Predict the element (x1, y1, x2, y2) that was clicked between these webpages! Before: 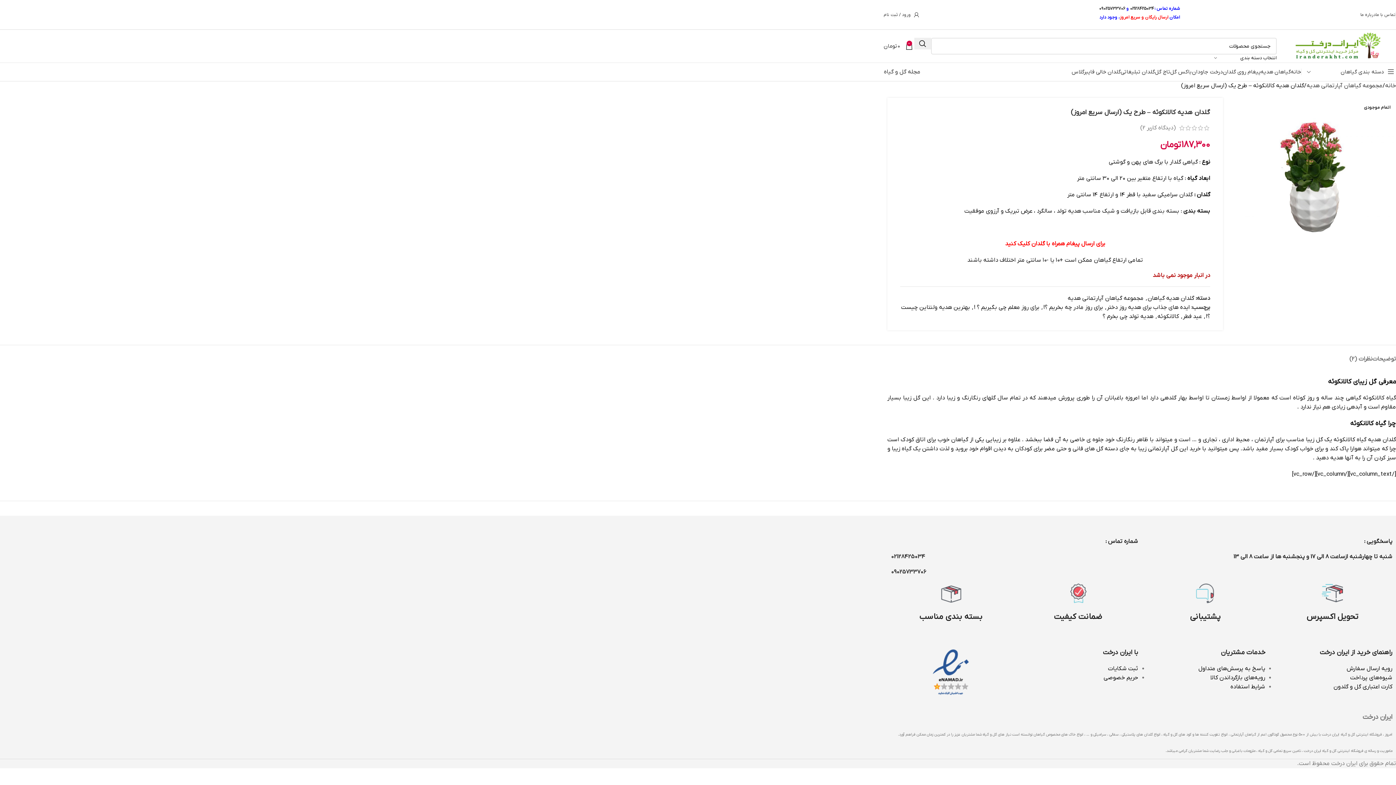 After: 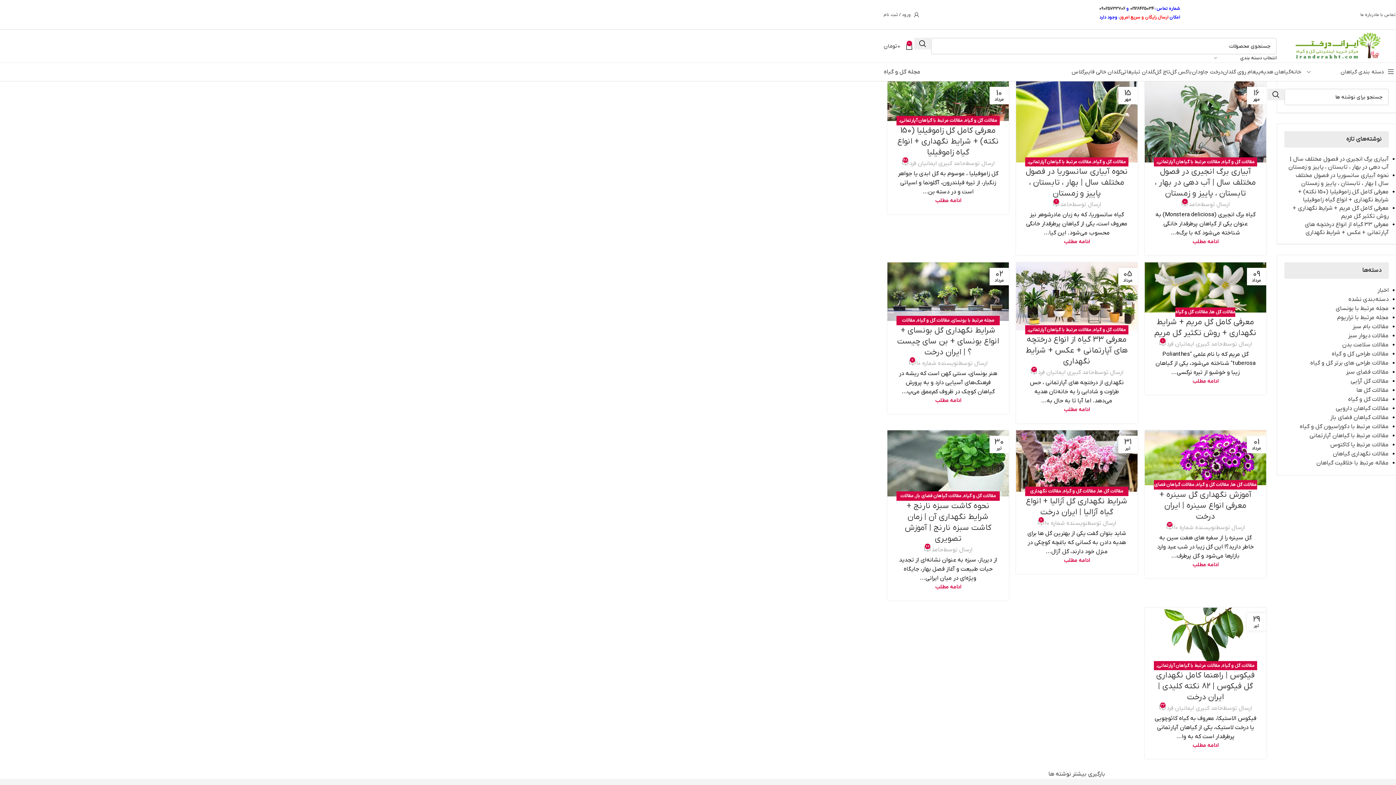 Action: bbox: (884, 68, 920, 75) label: مجله گل و گیاه